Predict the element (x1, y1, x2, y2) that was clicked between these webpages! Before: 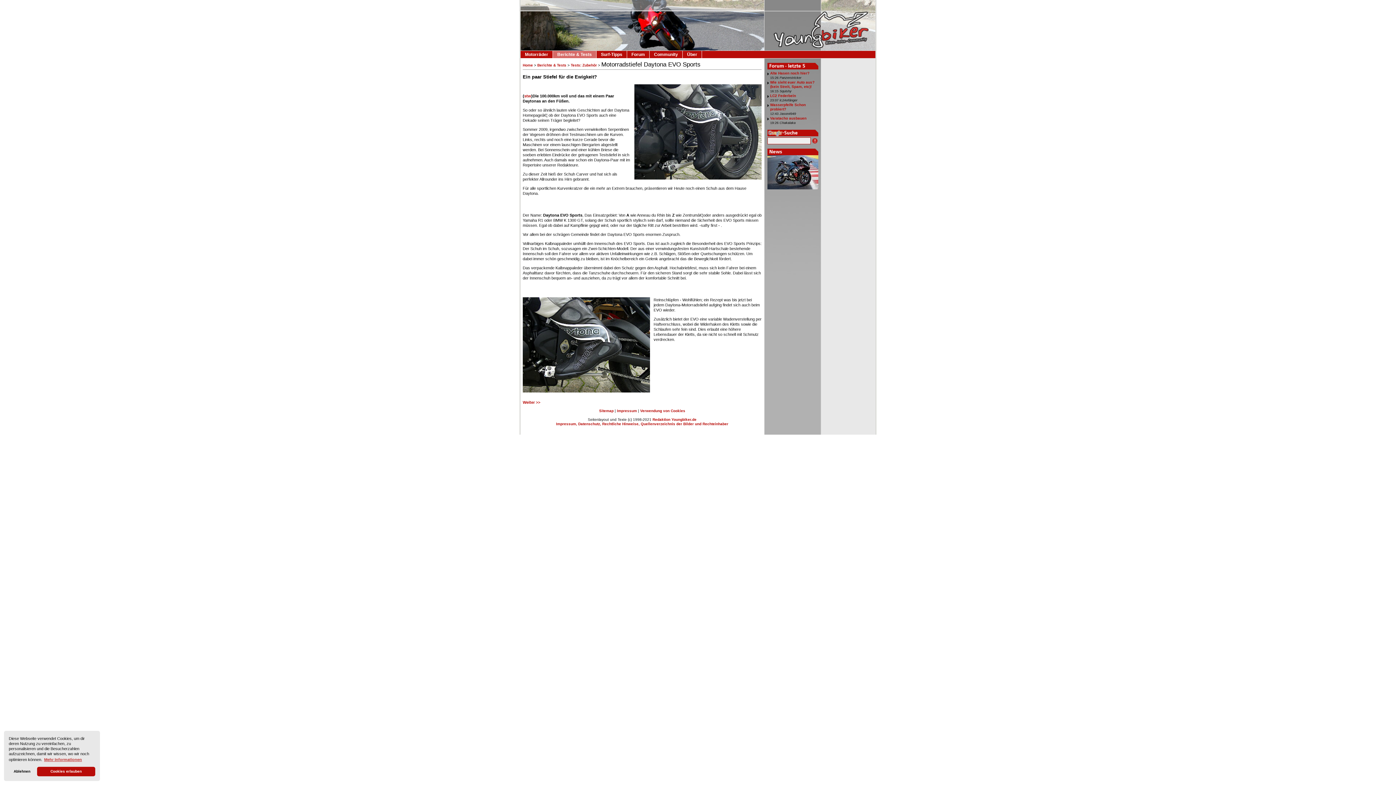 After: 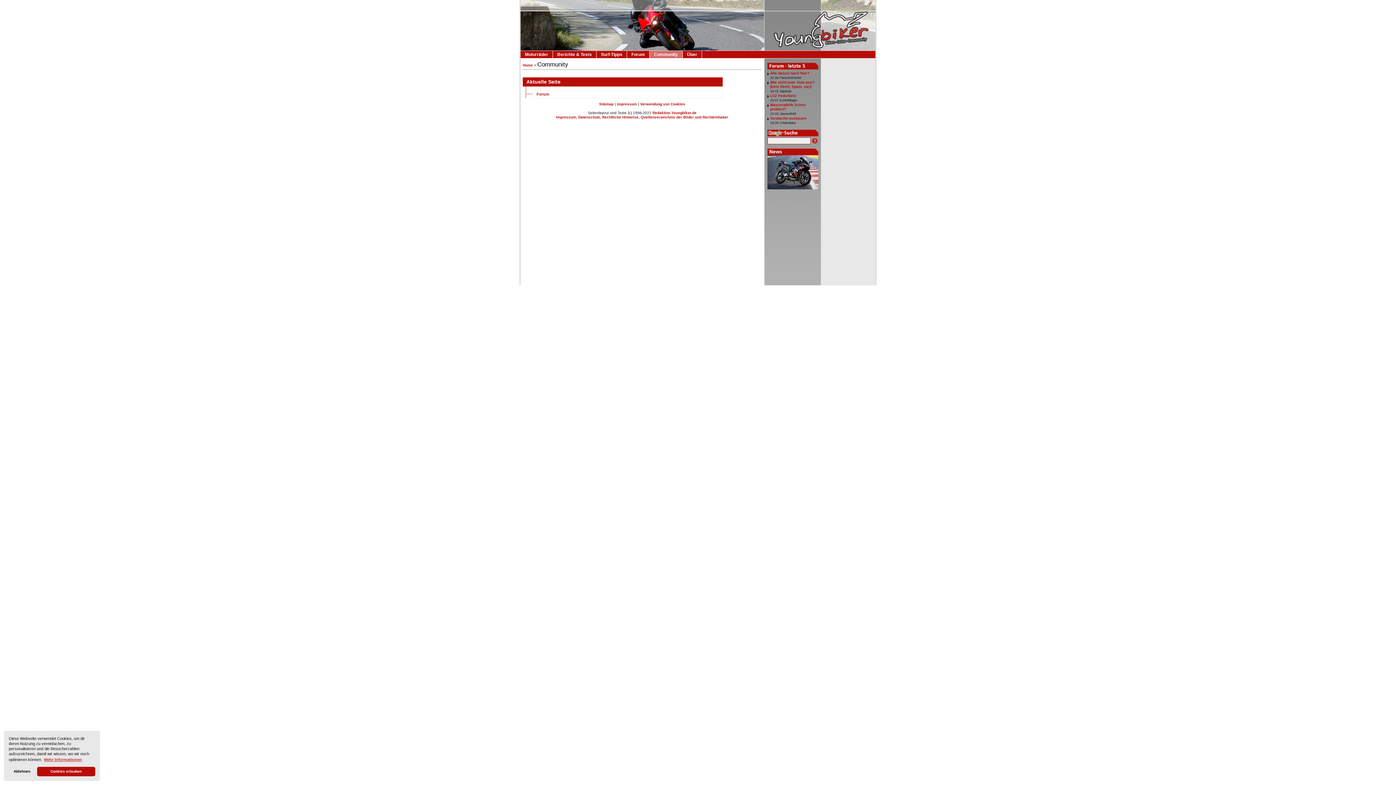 Action: label: Community bbox: (649, 50, 682, 58)